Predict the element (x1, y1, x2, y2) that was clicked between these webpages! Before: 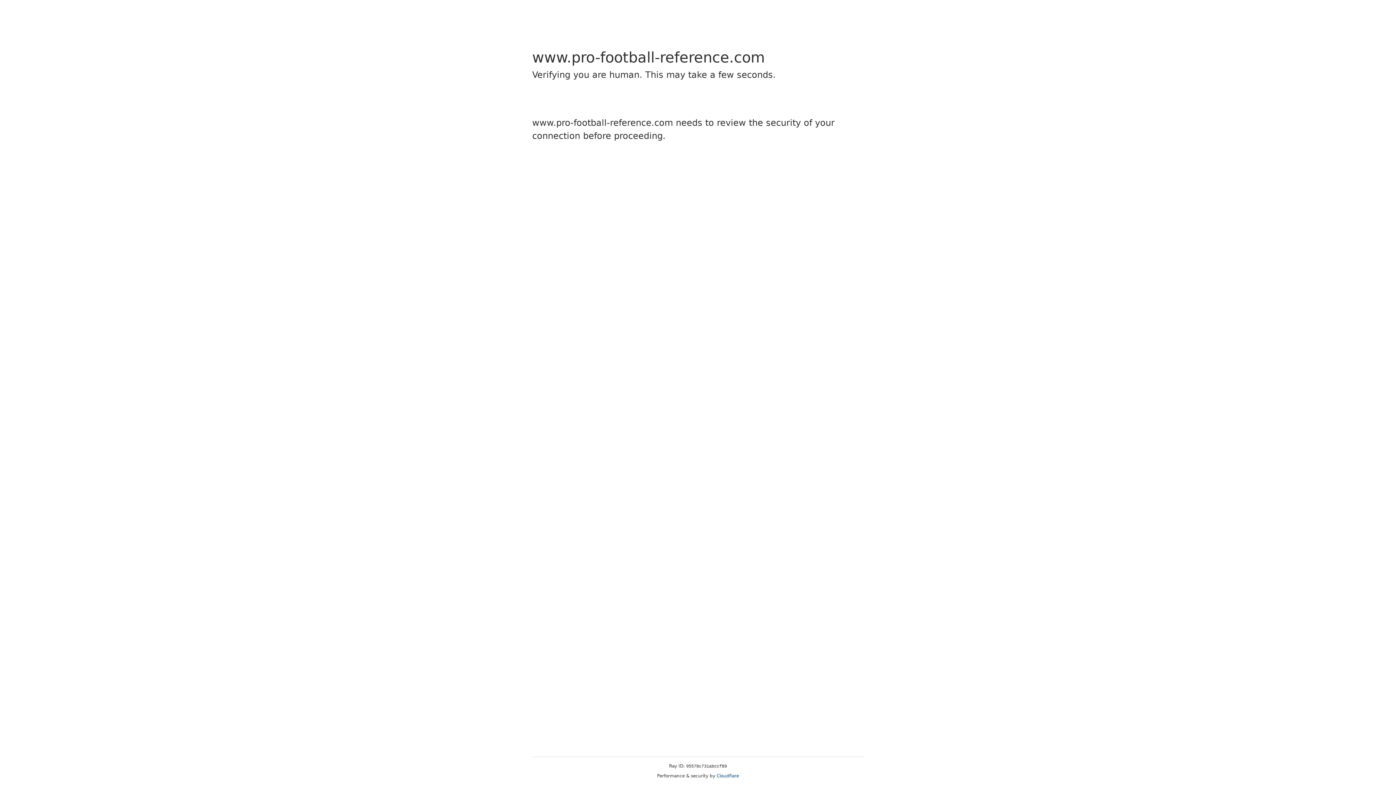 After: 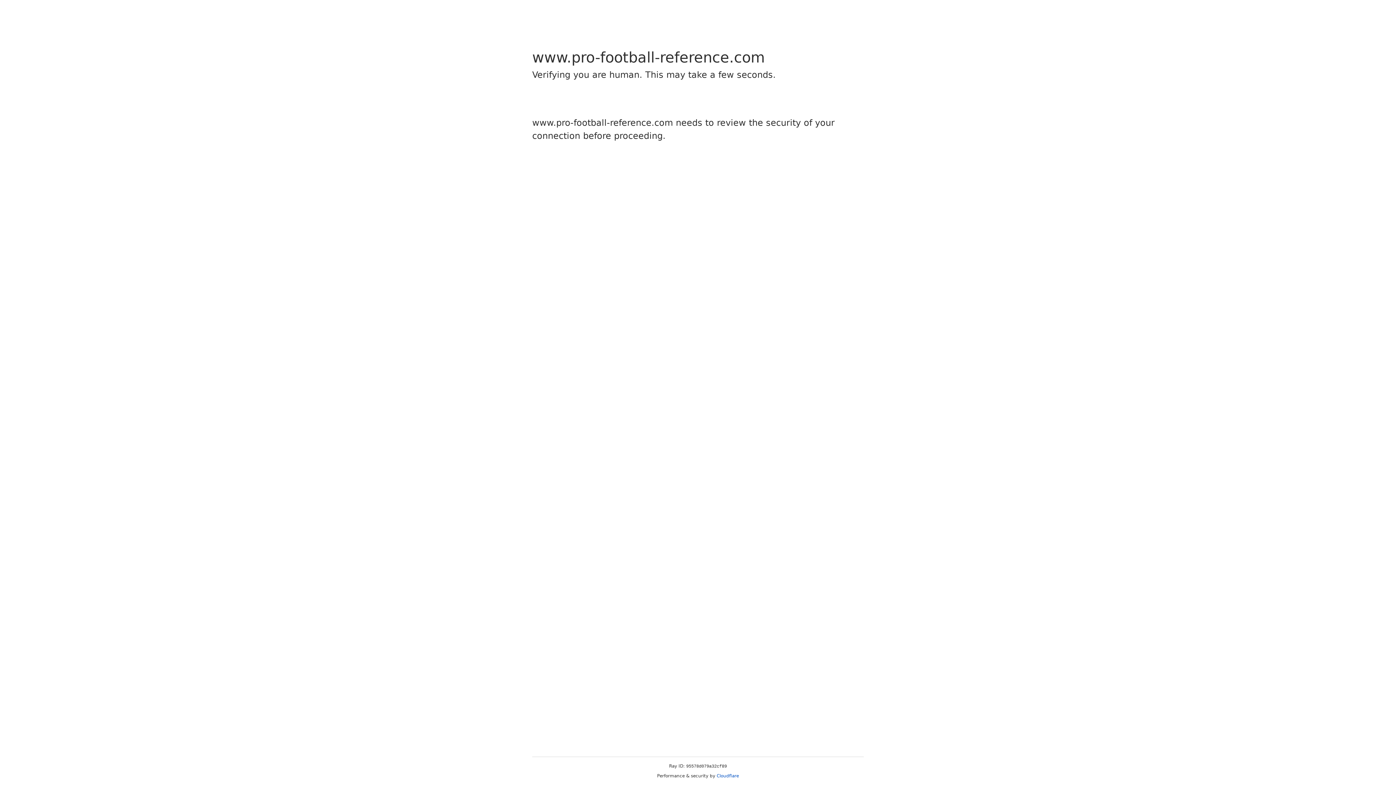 Action: bbox: (716, 773, 739, 778) label: Cloudflare